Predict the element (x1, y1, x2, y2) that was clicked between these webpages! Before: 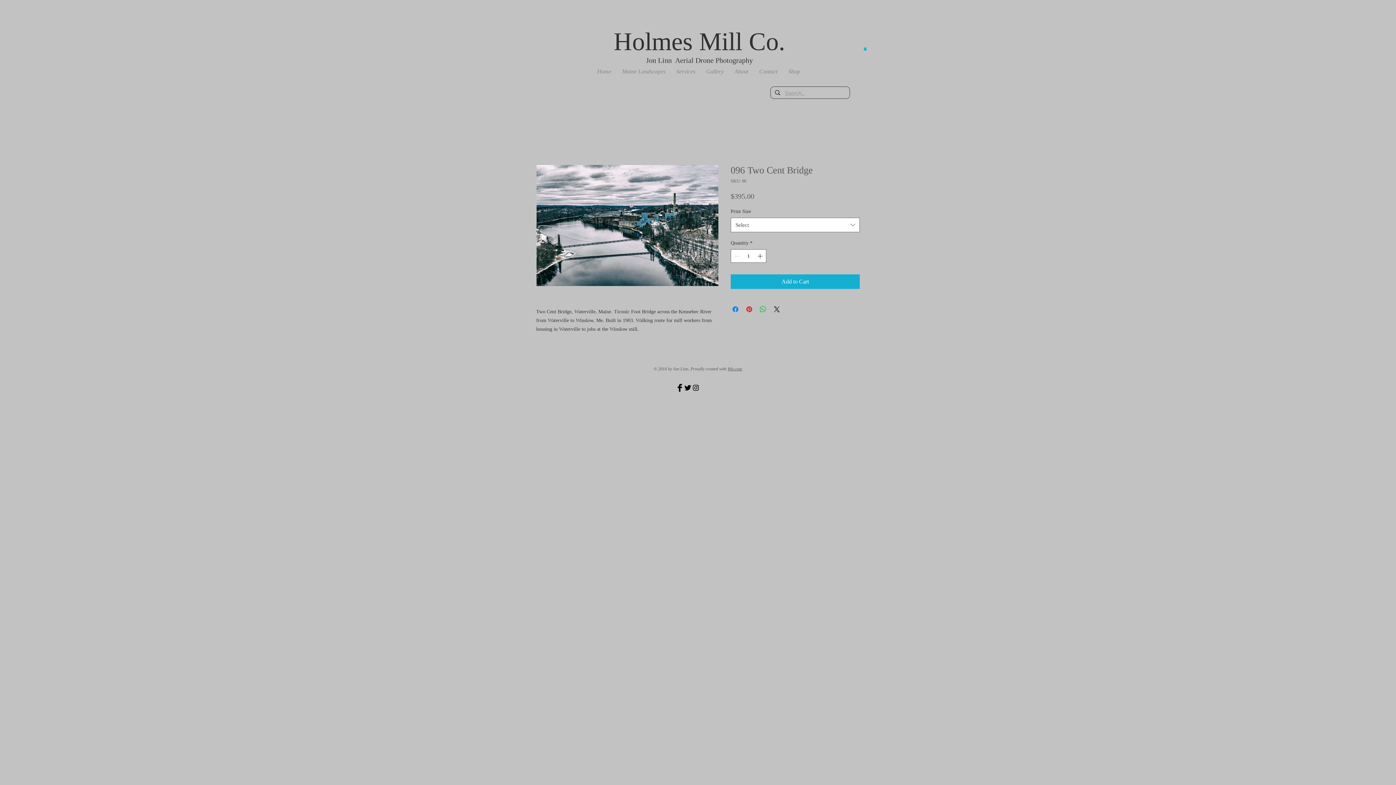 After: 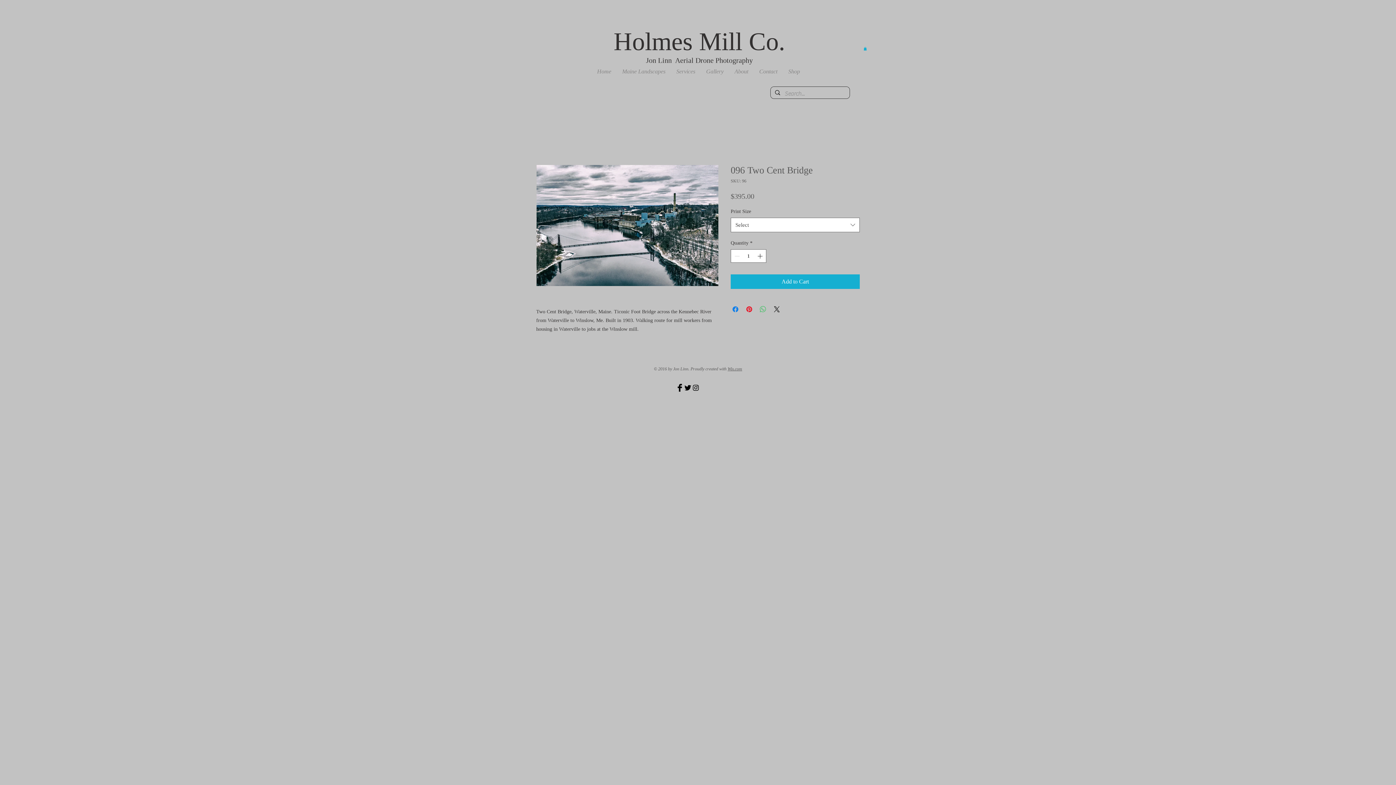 Action: label: Share on WhatsApp bbox: (758, 305, 767, 313)